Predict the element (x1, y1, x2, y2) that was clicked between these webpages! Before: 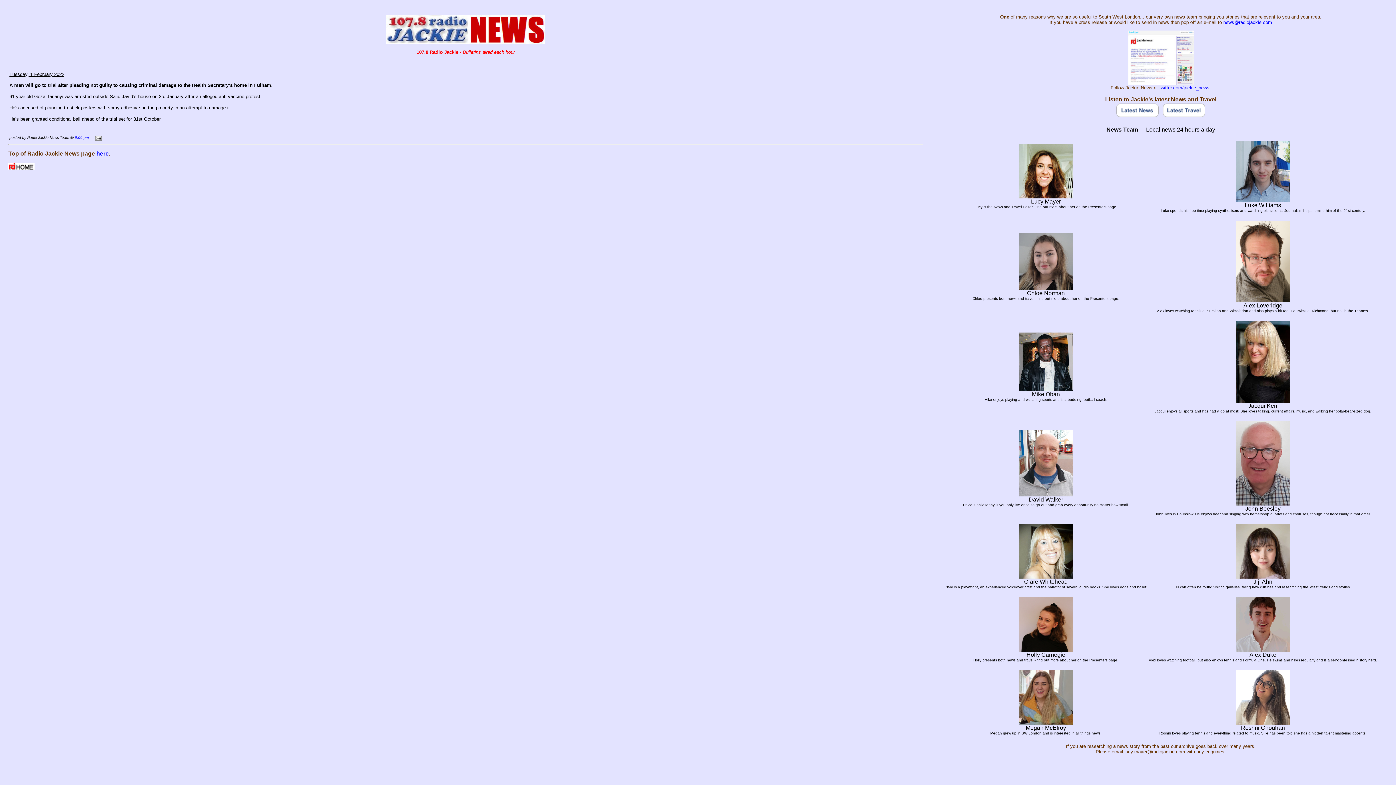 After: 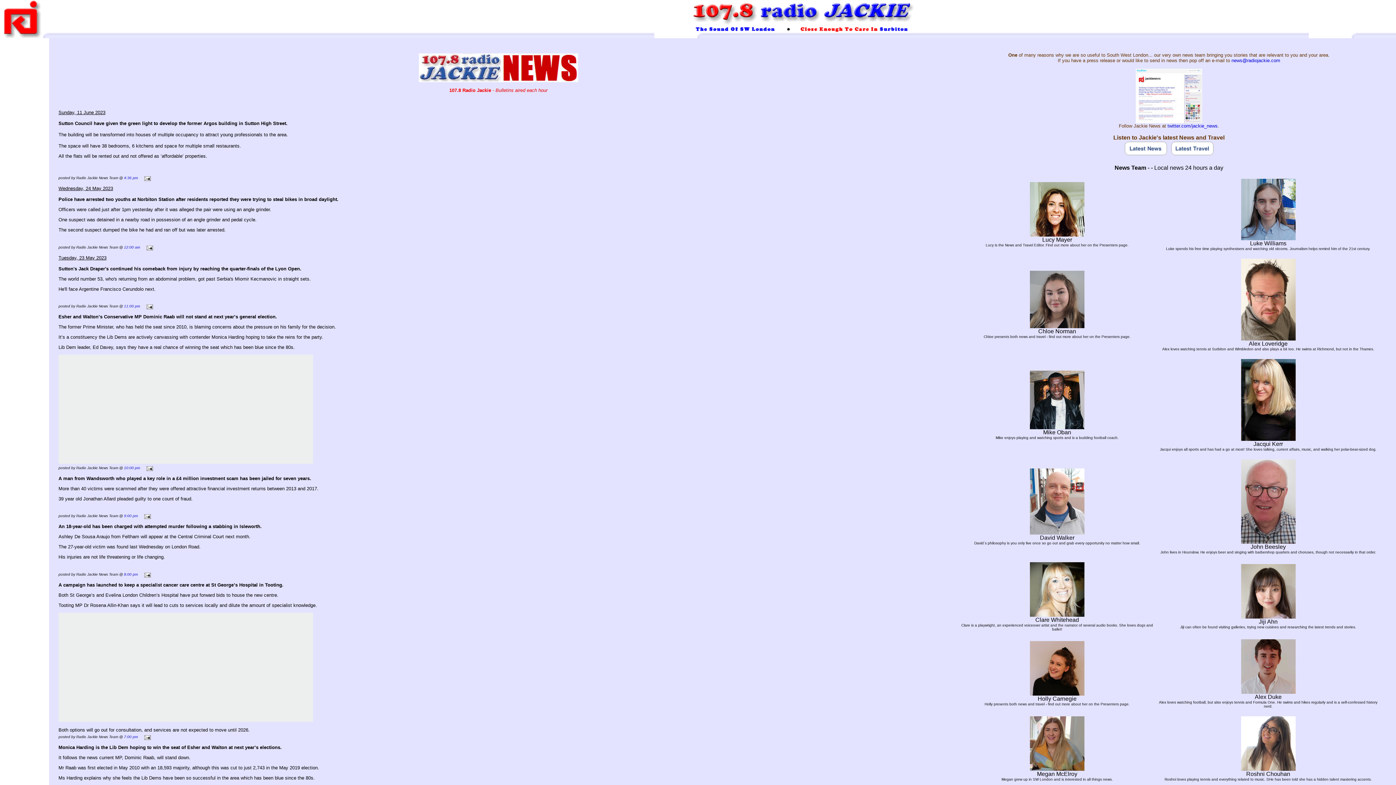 Action: label: here bbox: (96, 150, 108, 156)